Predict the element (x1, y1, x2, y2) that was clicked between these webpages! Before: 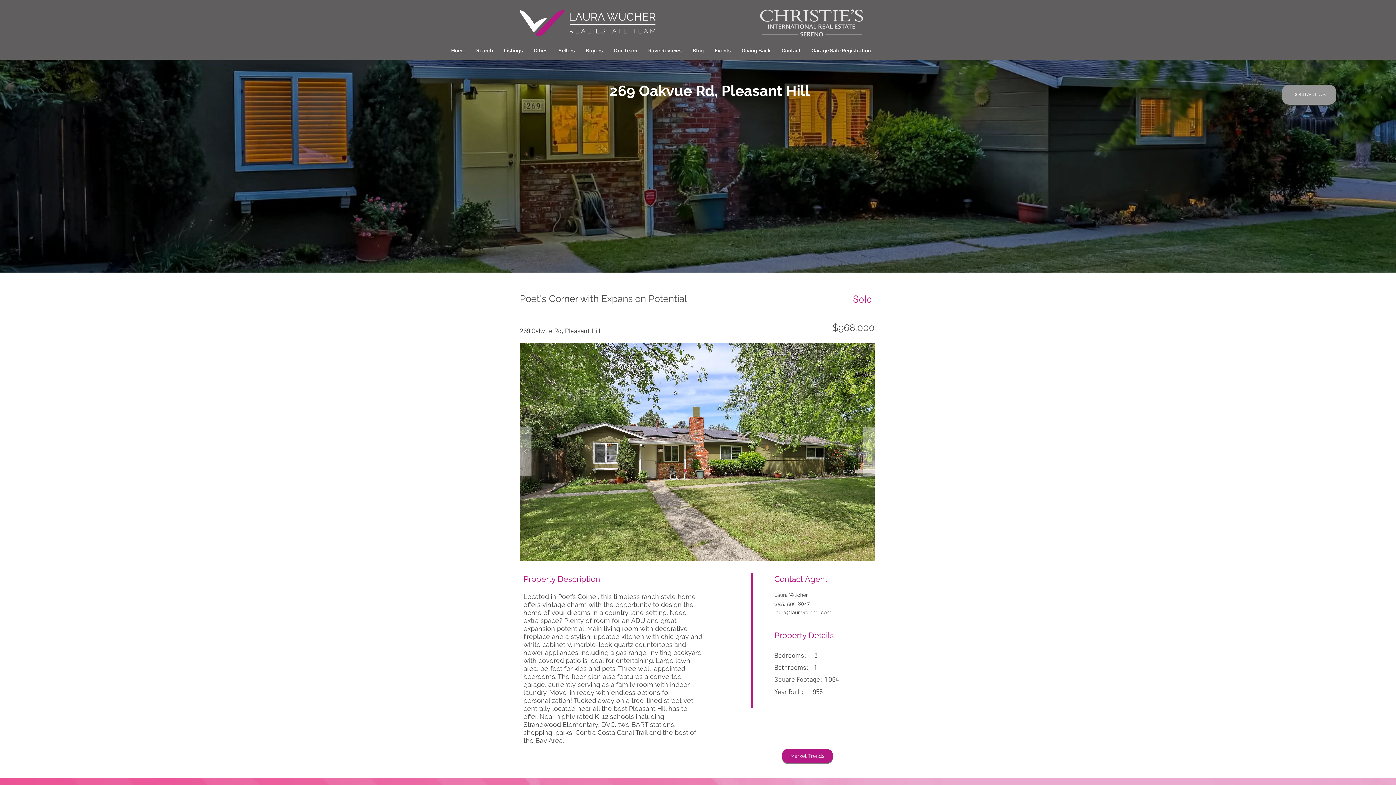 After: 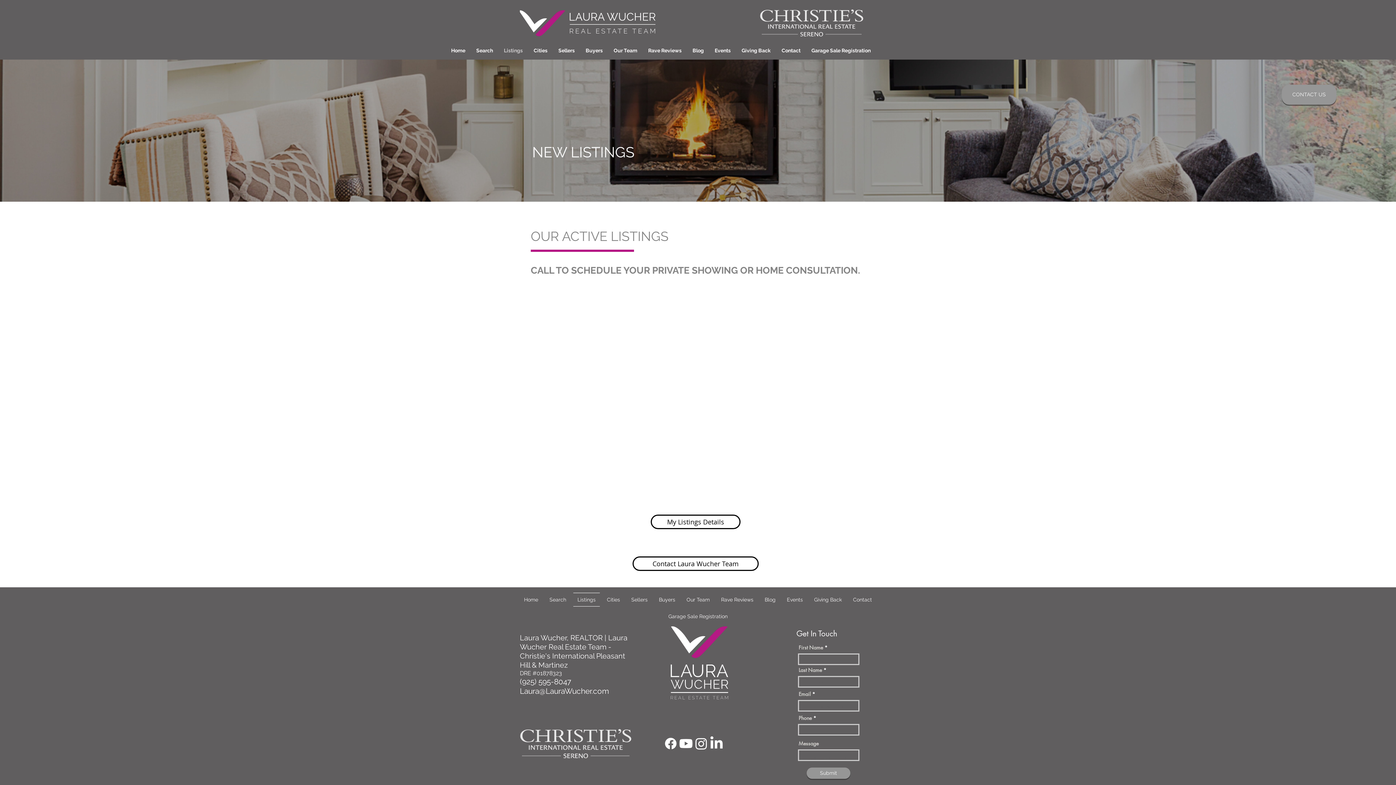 Action: bbox: (498, 41, 528, 59) label: Listings